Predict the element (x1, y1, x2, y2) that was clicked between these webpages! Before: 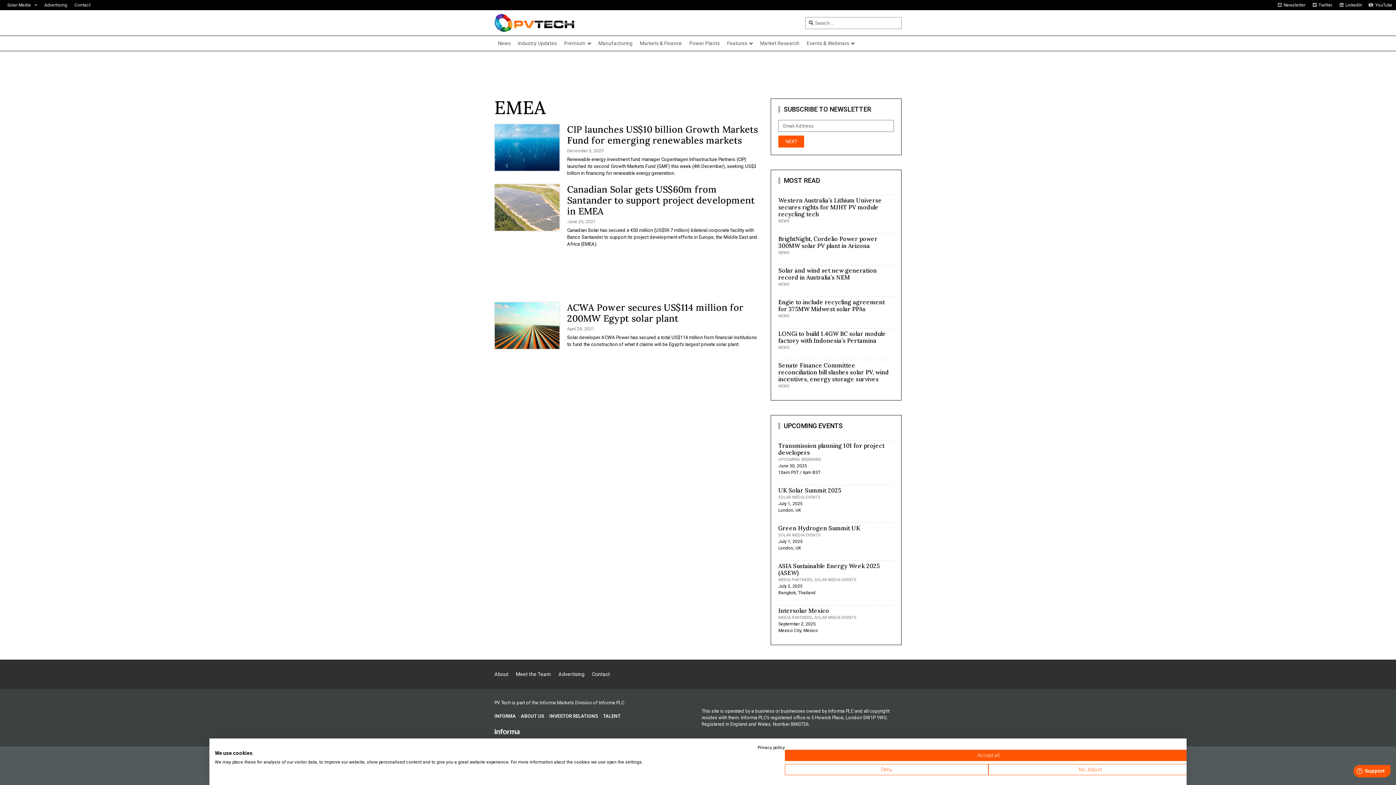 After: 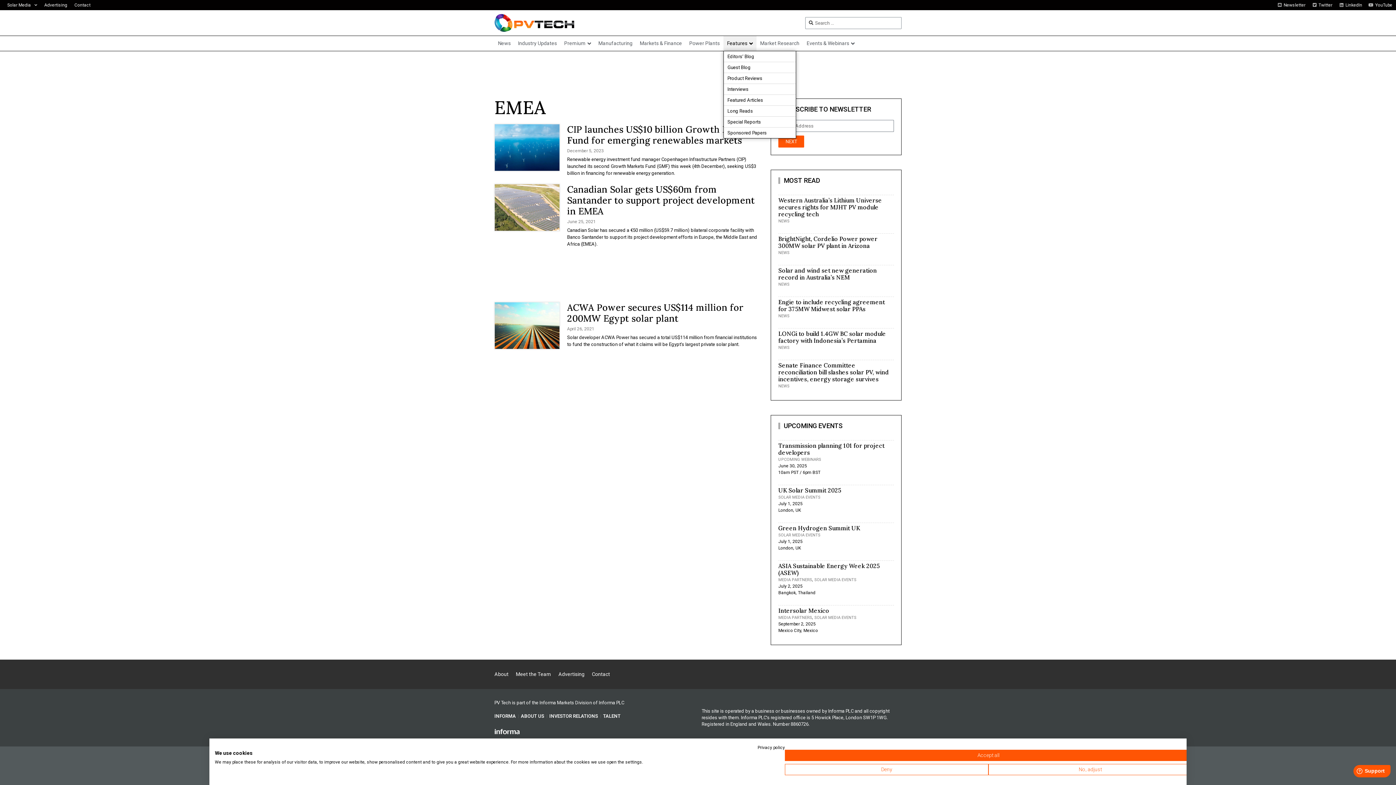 Action: bbox: (723, 36, 756, 51) label: Features